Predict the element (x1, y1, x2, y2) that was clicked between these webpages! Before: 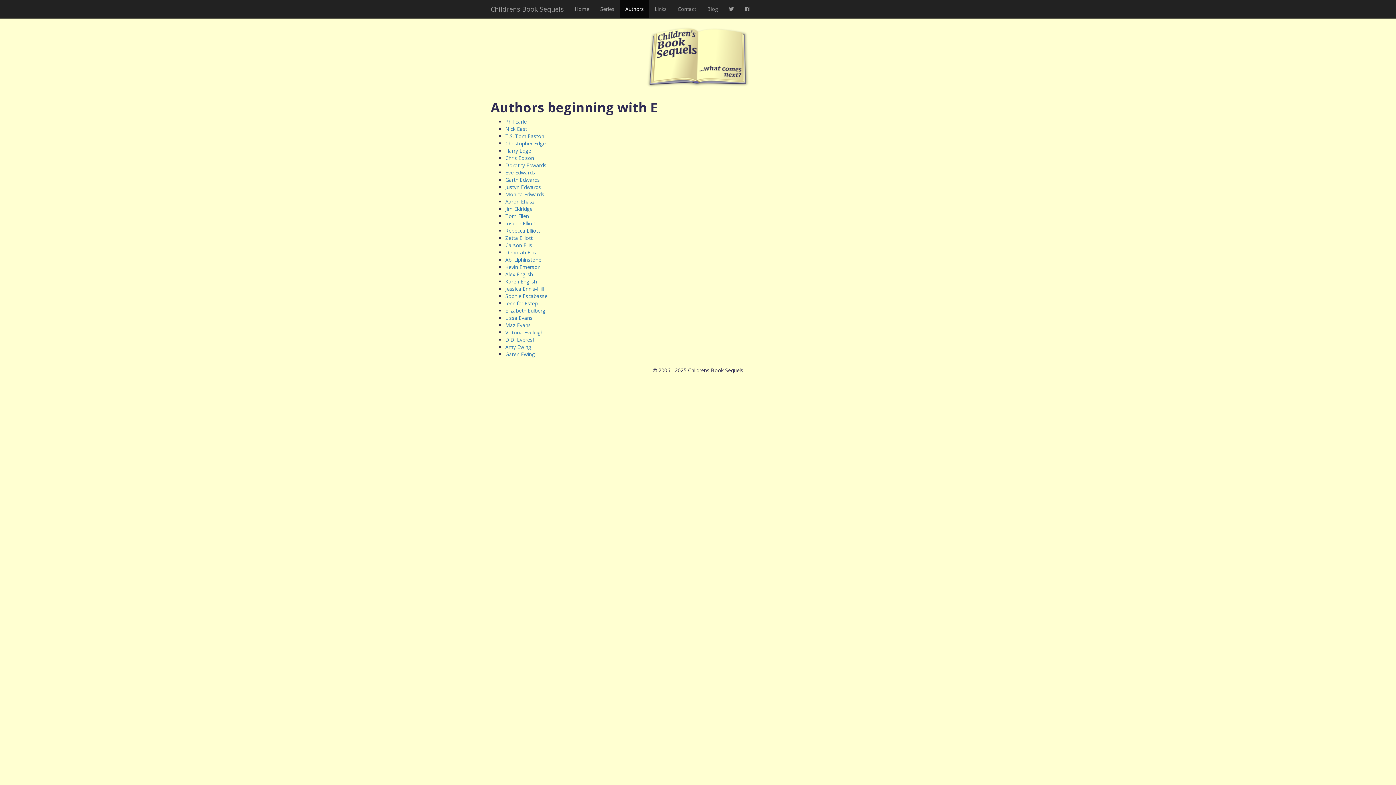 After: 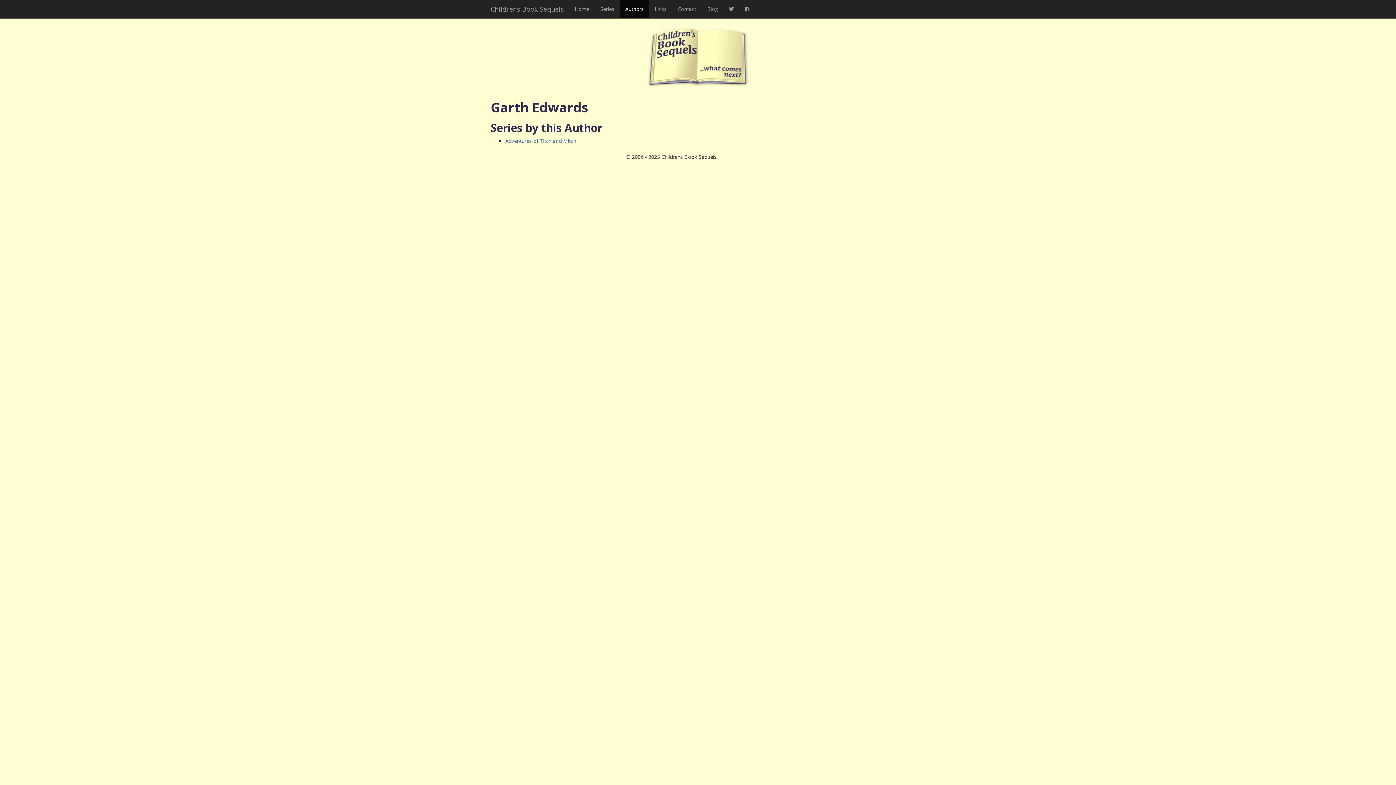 Action: bbox: (505, 176, 540, 183) label: Garth Edwards